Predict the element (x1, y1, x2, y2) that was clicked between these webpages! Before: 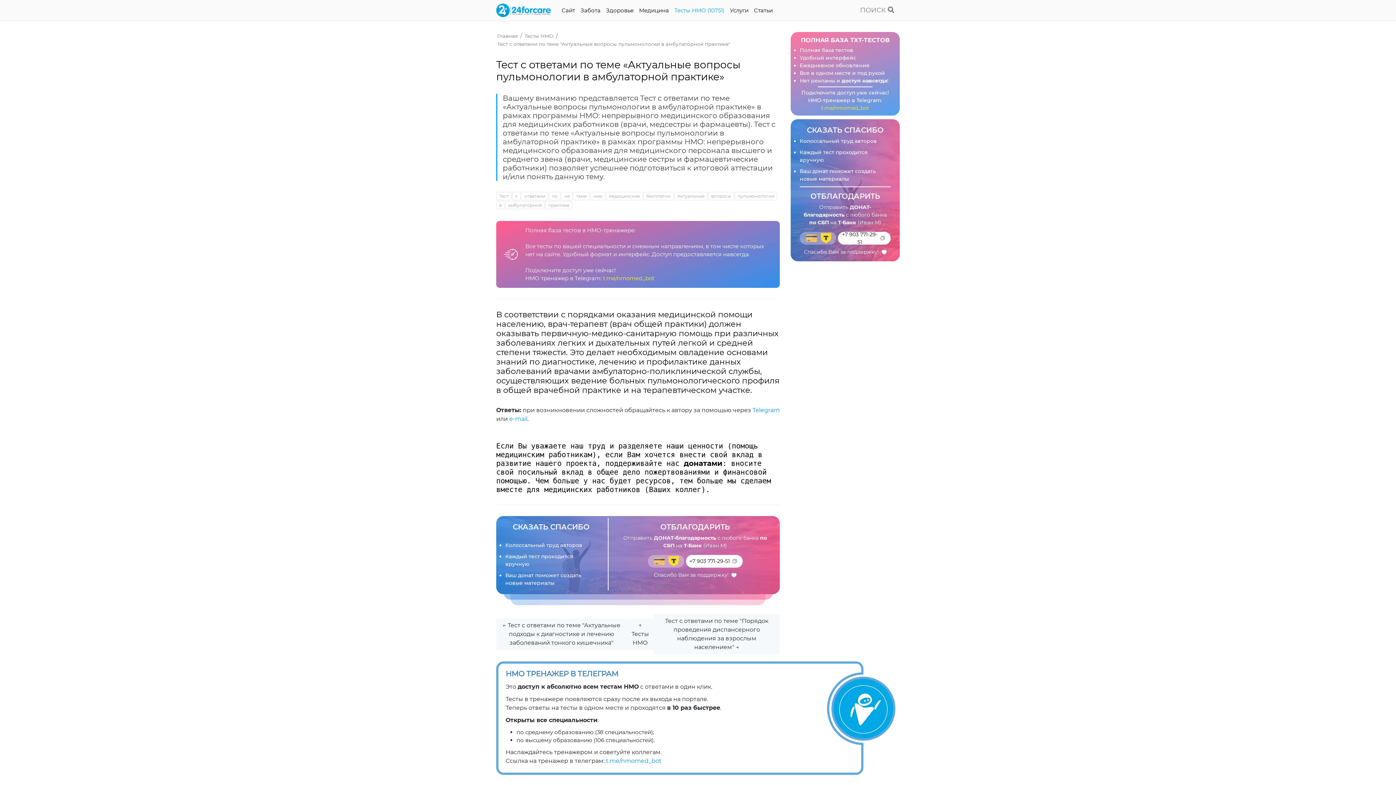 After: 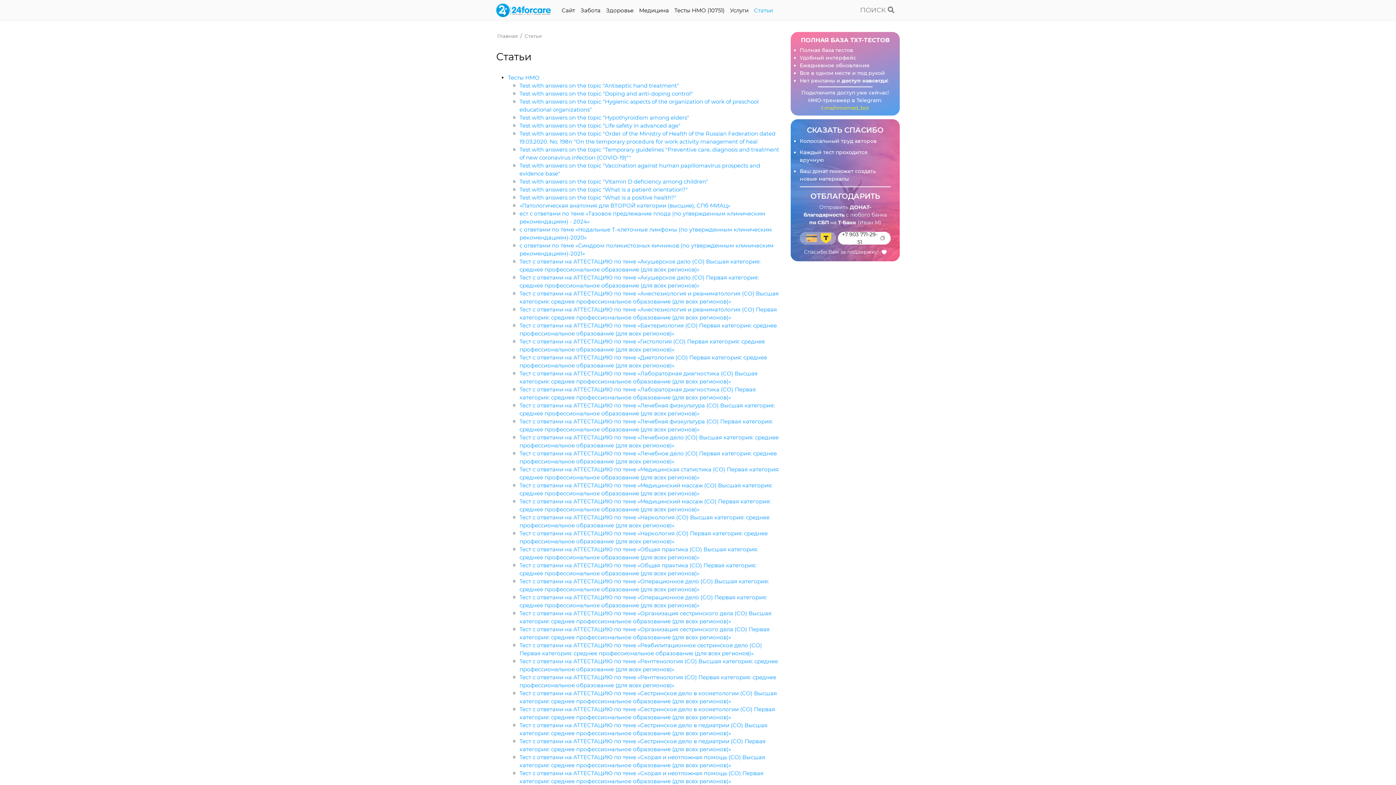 Action: label: Cтатьи bbox: (754, 0, 773, 20)